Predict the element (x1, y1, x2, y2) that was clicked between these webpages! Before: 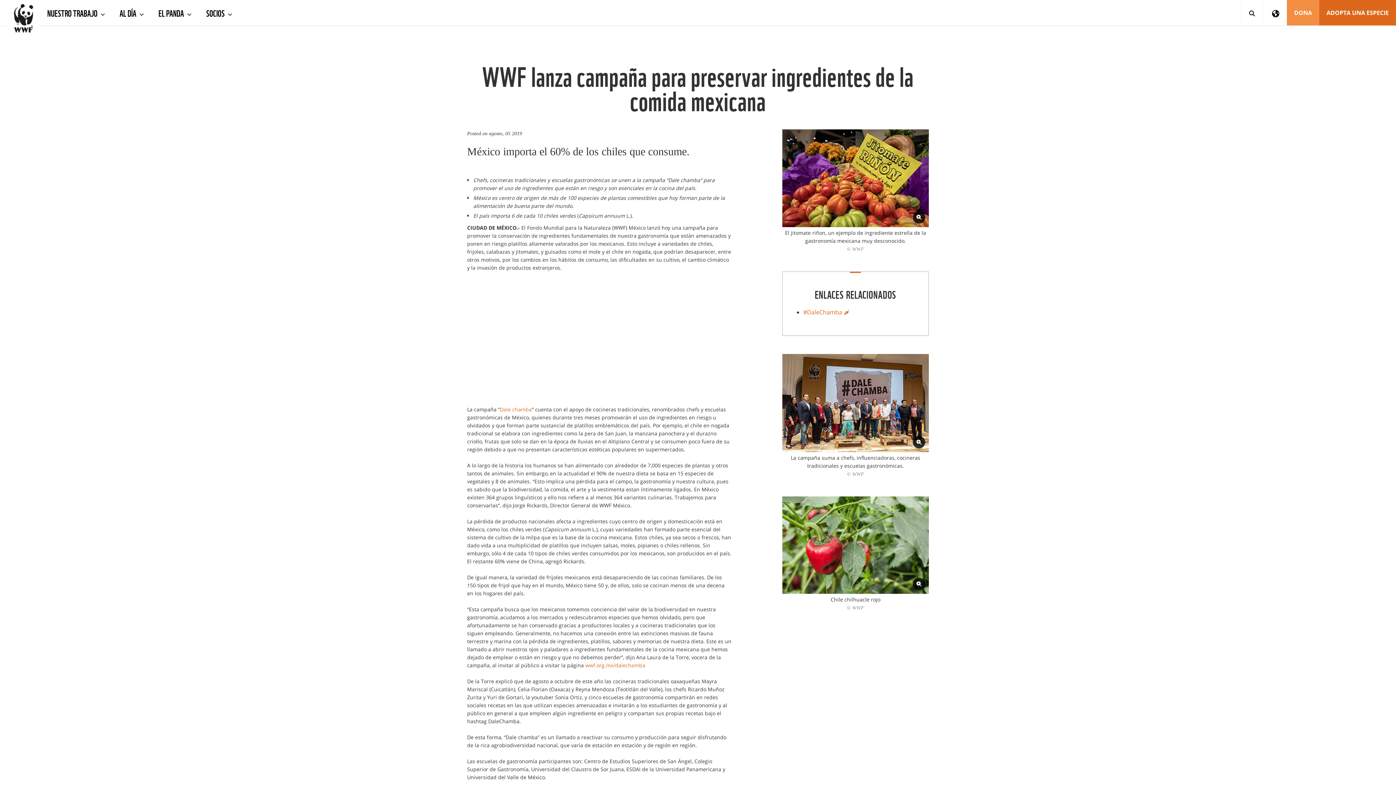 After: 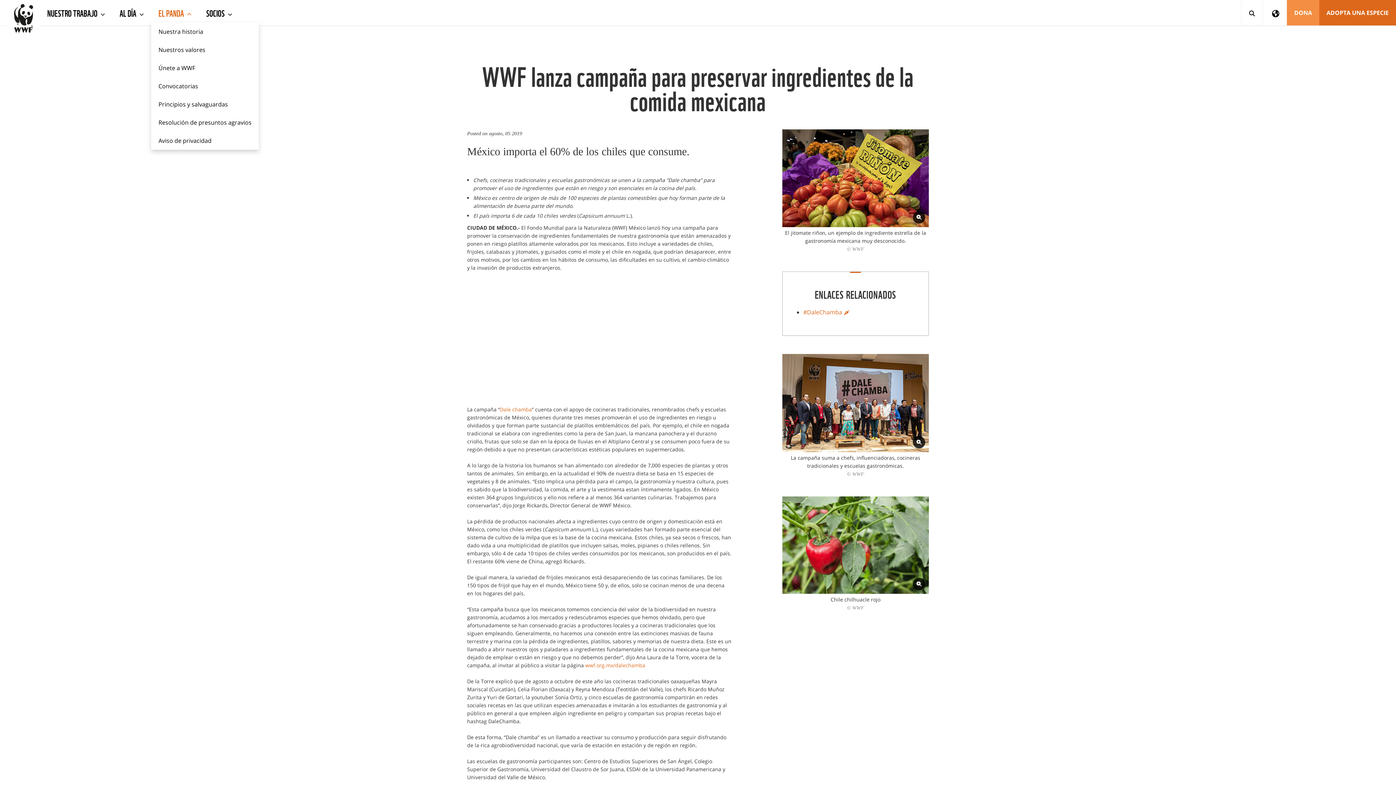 Action: label: EL PANDA  bbox: (151, 0, 198, 25)